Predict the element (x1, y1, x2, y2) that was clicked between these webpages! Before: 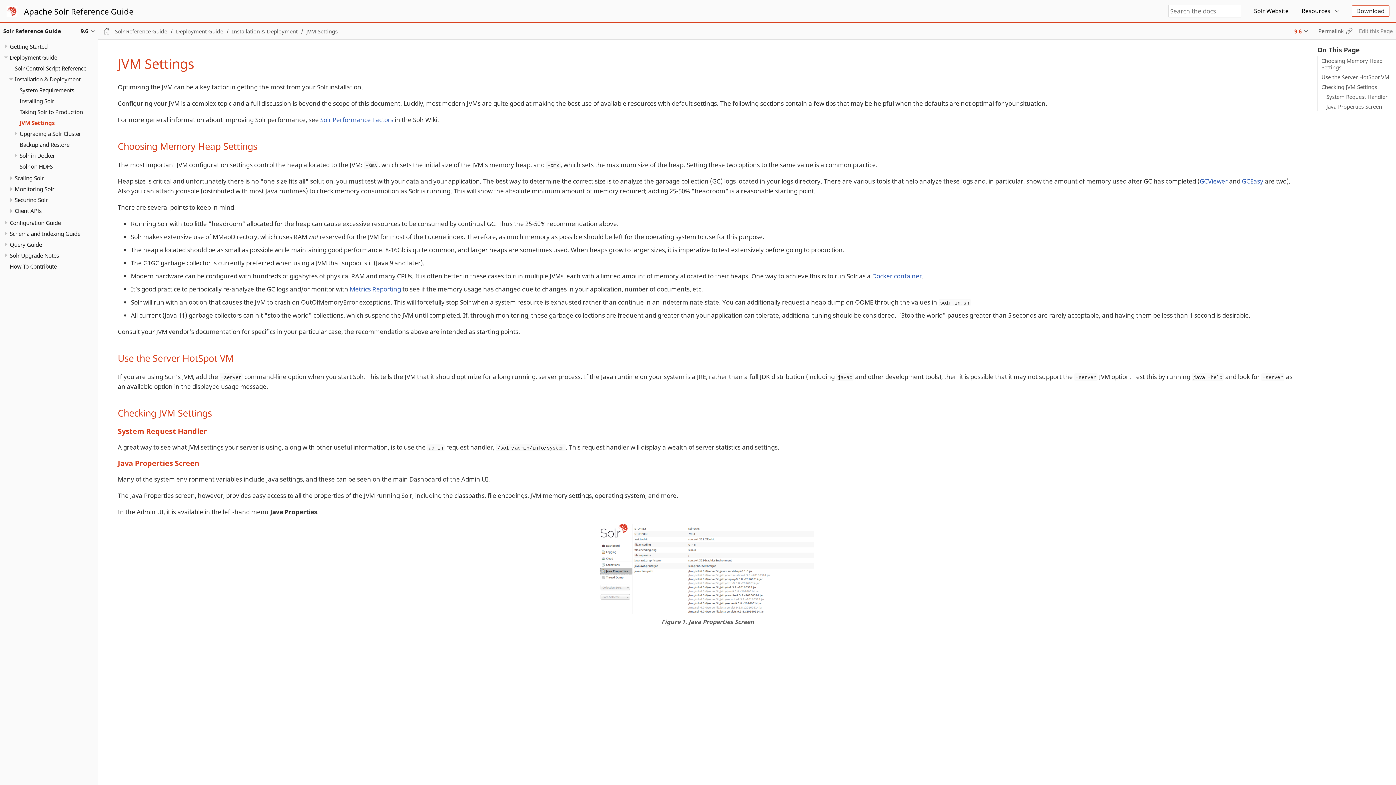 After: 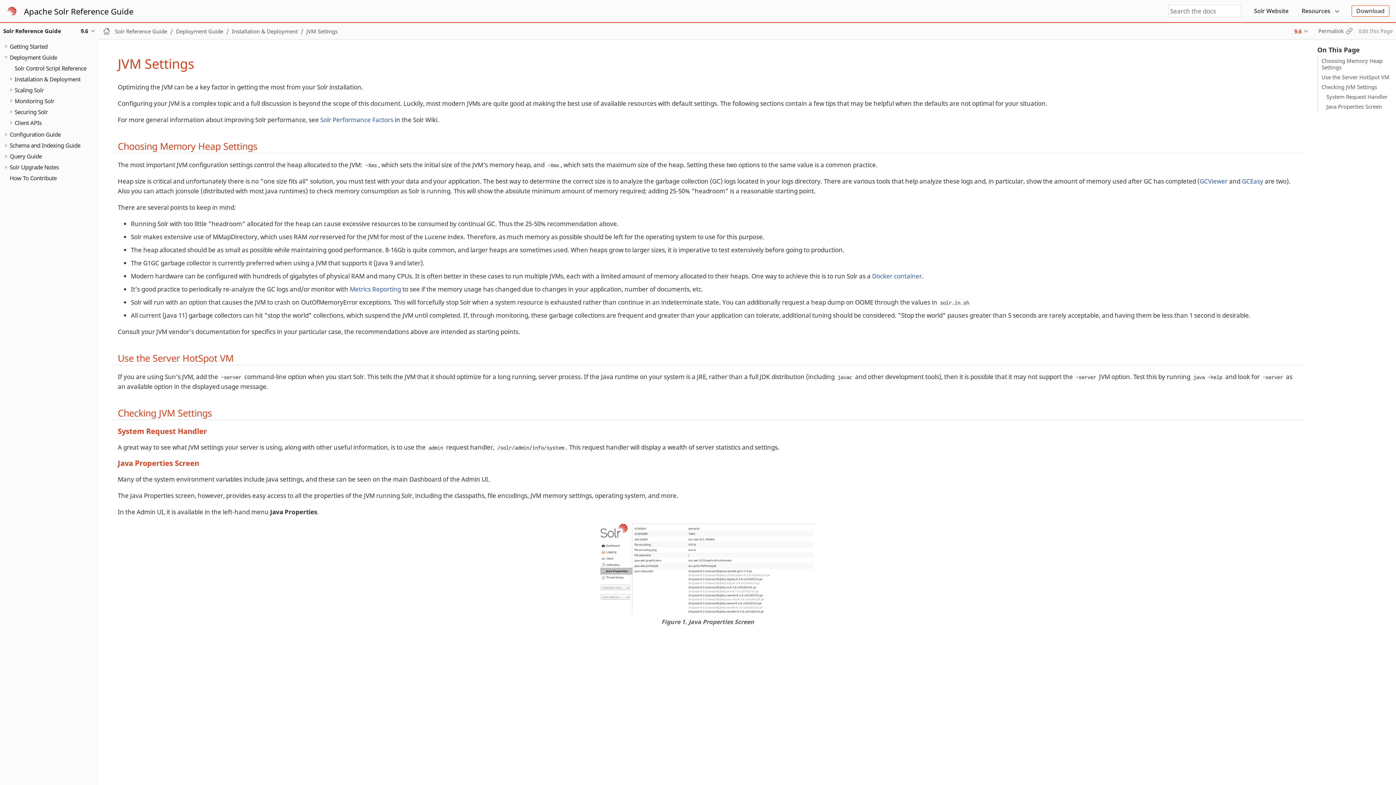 Action: bbox: (7, 75, 14, 83)